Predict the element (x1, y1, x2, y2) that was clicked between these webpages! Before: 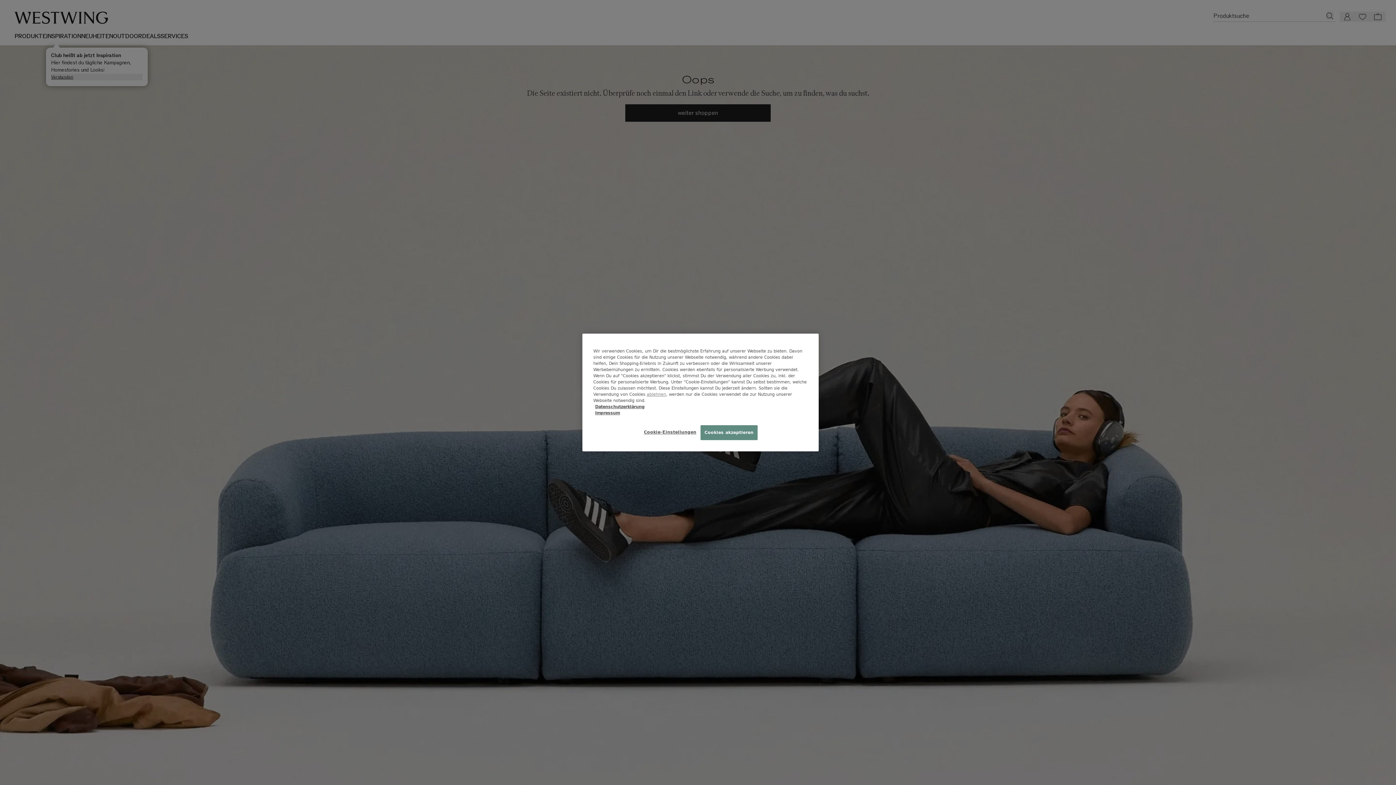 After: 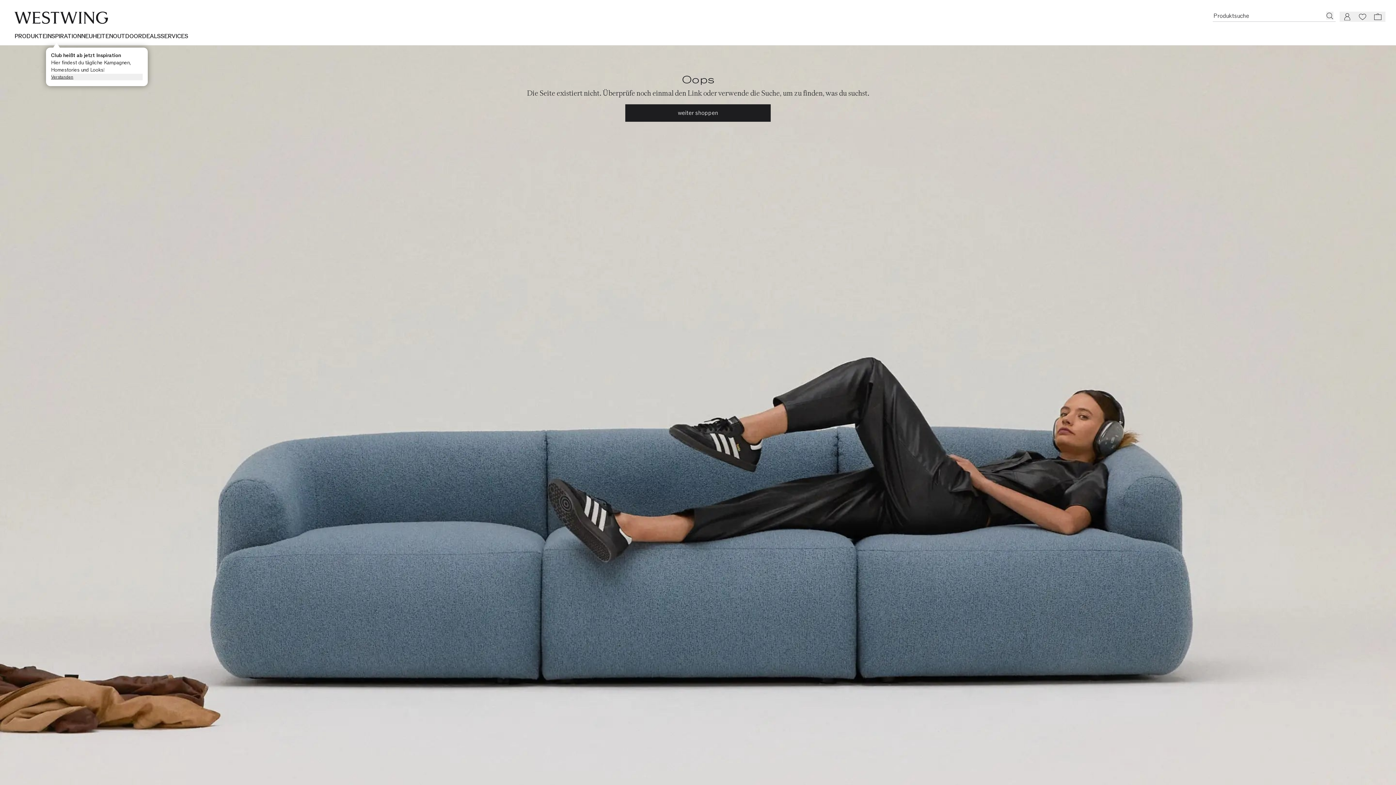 Action: bbox: (700, 425, 757, 440) label: Cookies akzeptieren